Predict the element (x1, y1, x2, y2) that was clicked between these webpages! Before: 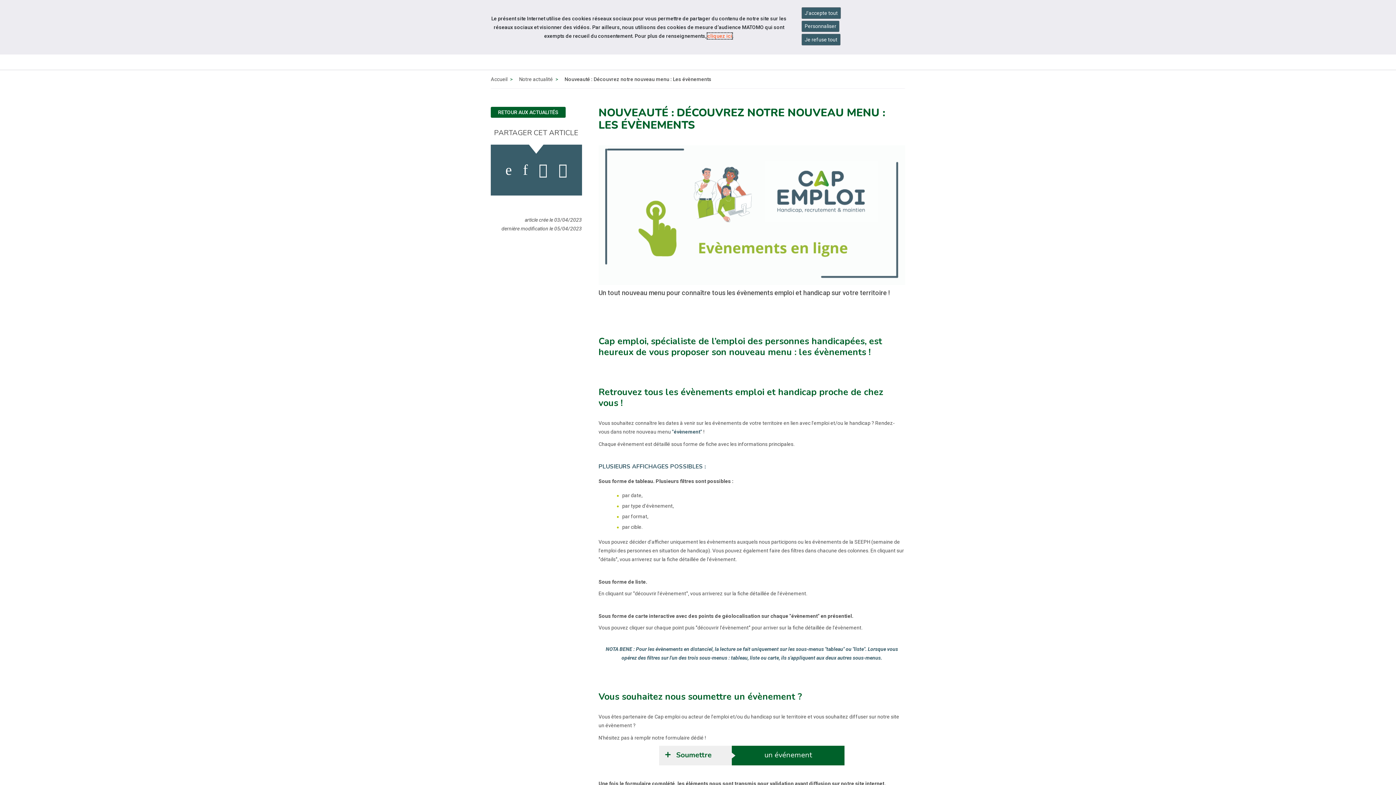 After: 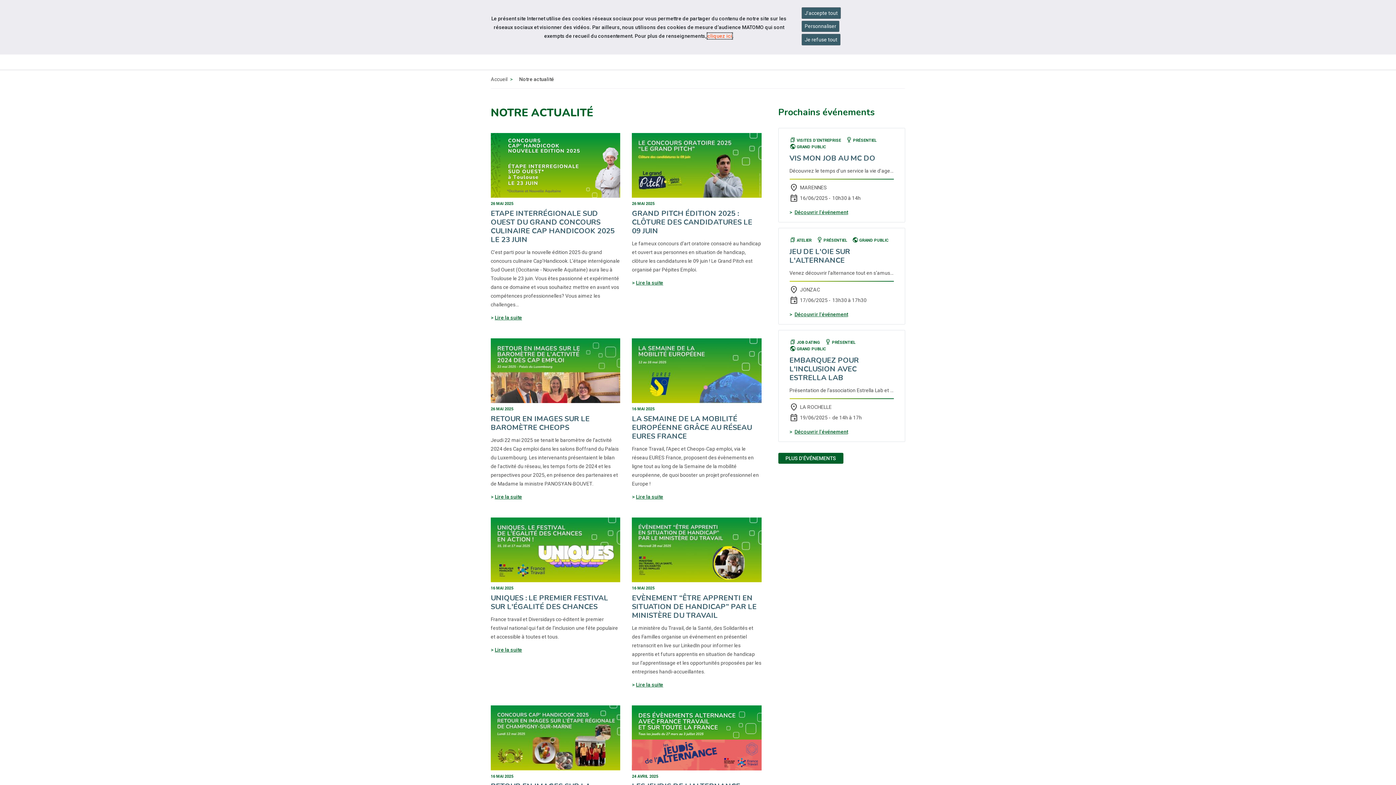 Action: bbox: (519, 76, 553, 82) label: Notre actualité